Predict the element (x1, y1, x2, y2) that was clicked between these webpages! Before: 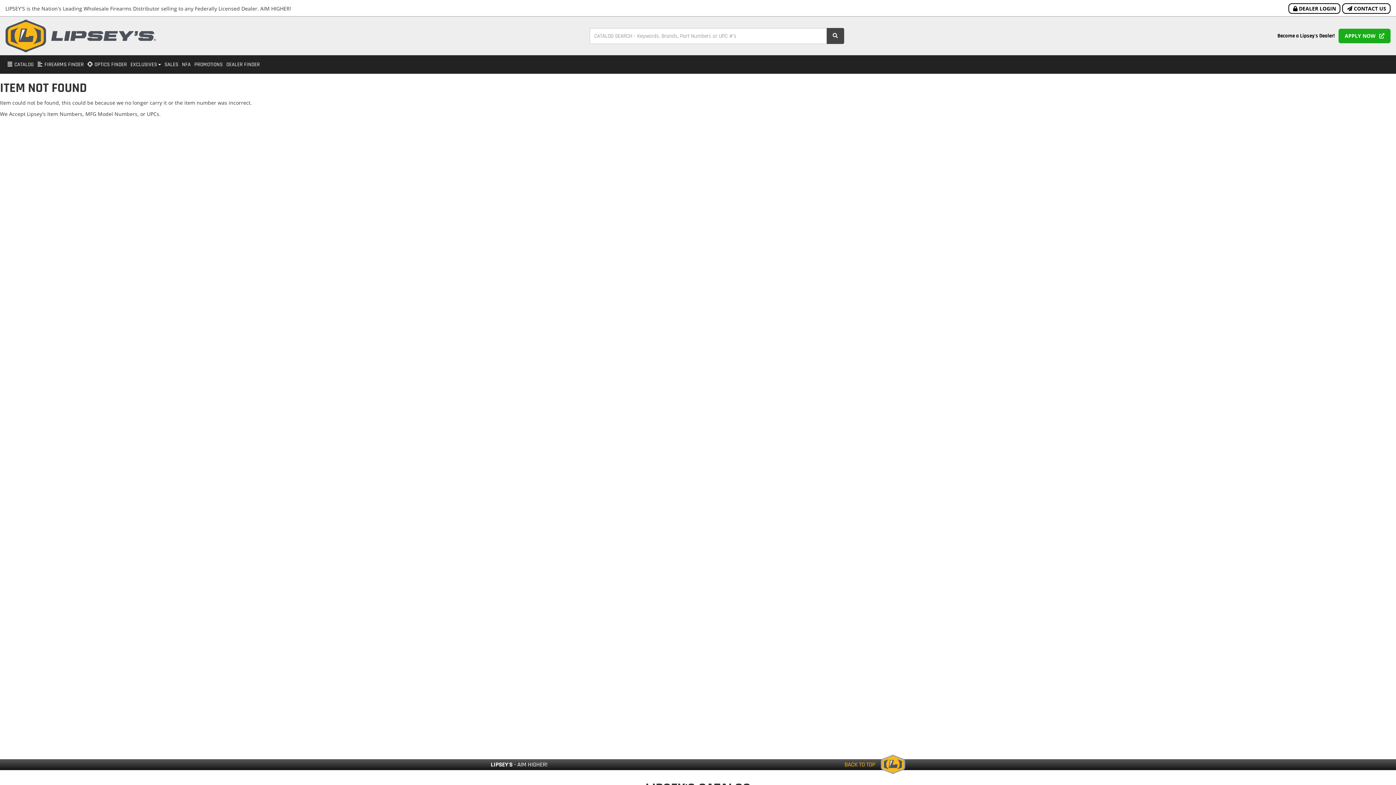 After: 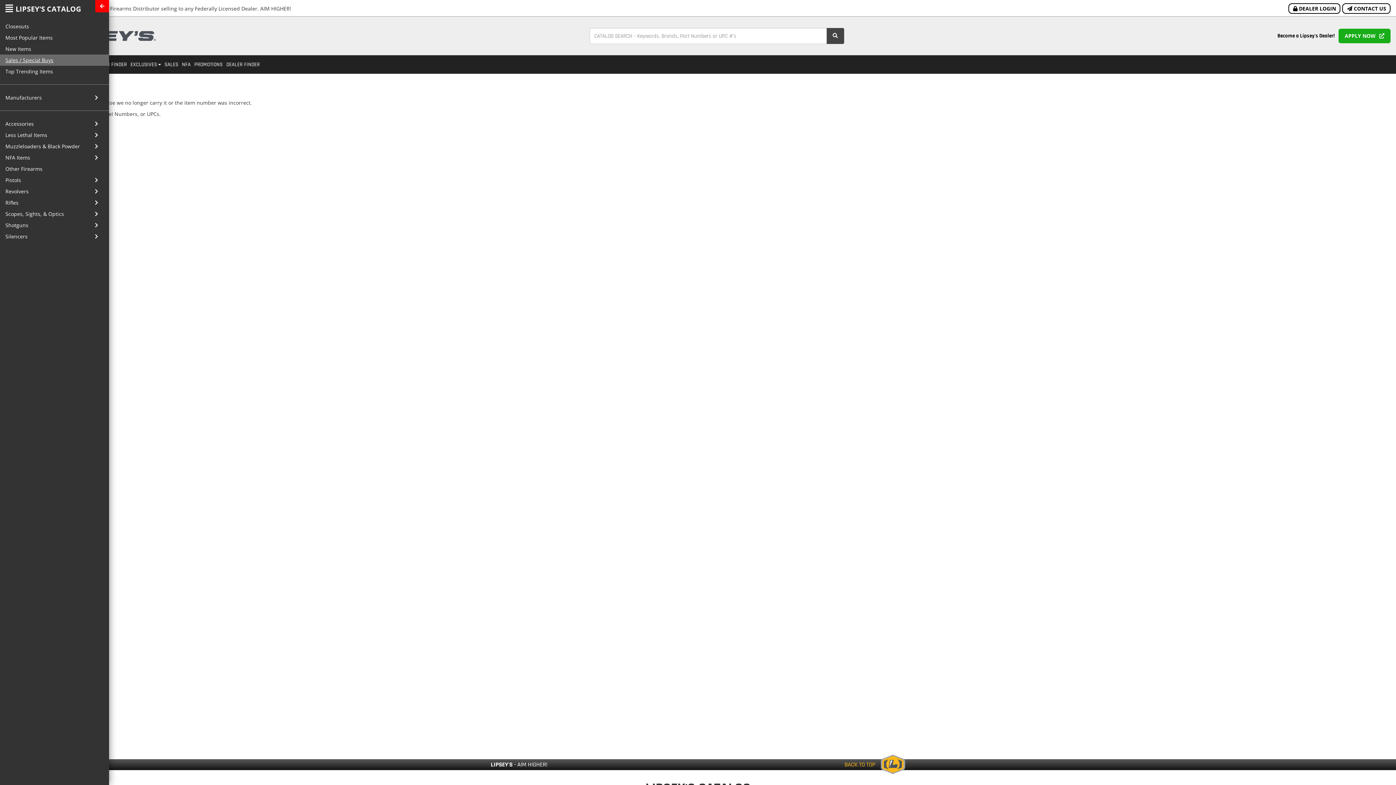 Action: bbox: (5, 55, 35, 73) label: Open Catalog Menu